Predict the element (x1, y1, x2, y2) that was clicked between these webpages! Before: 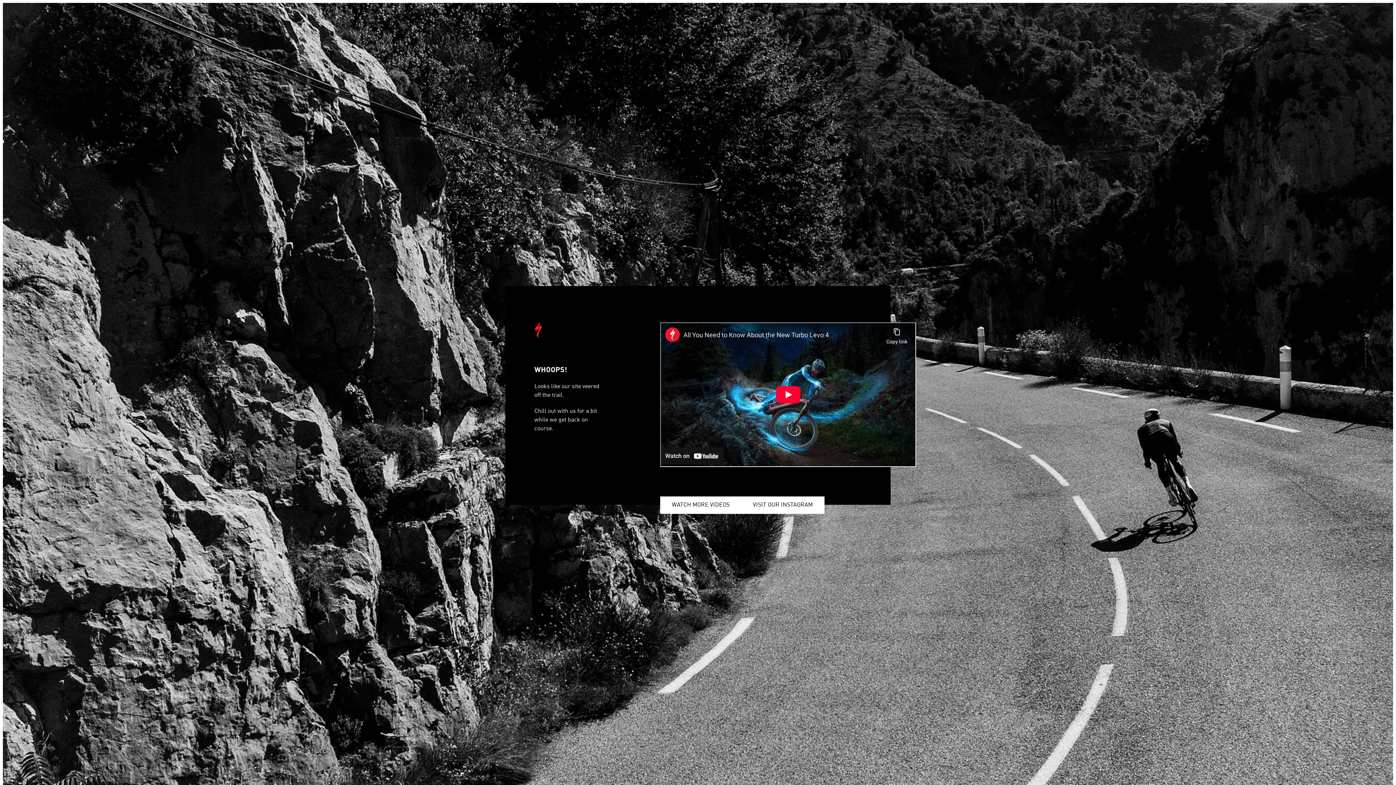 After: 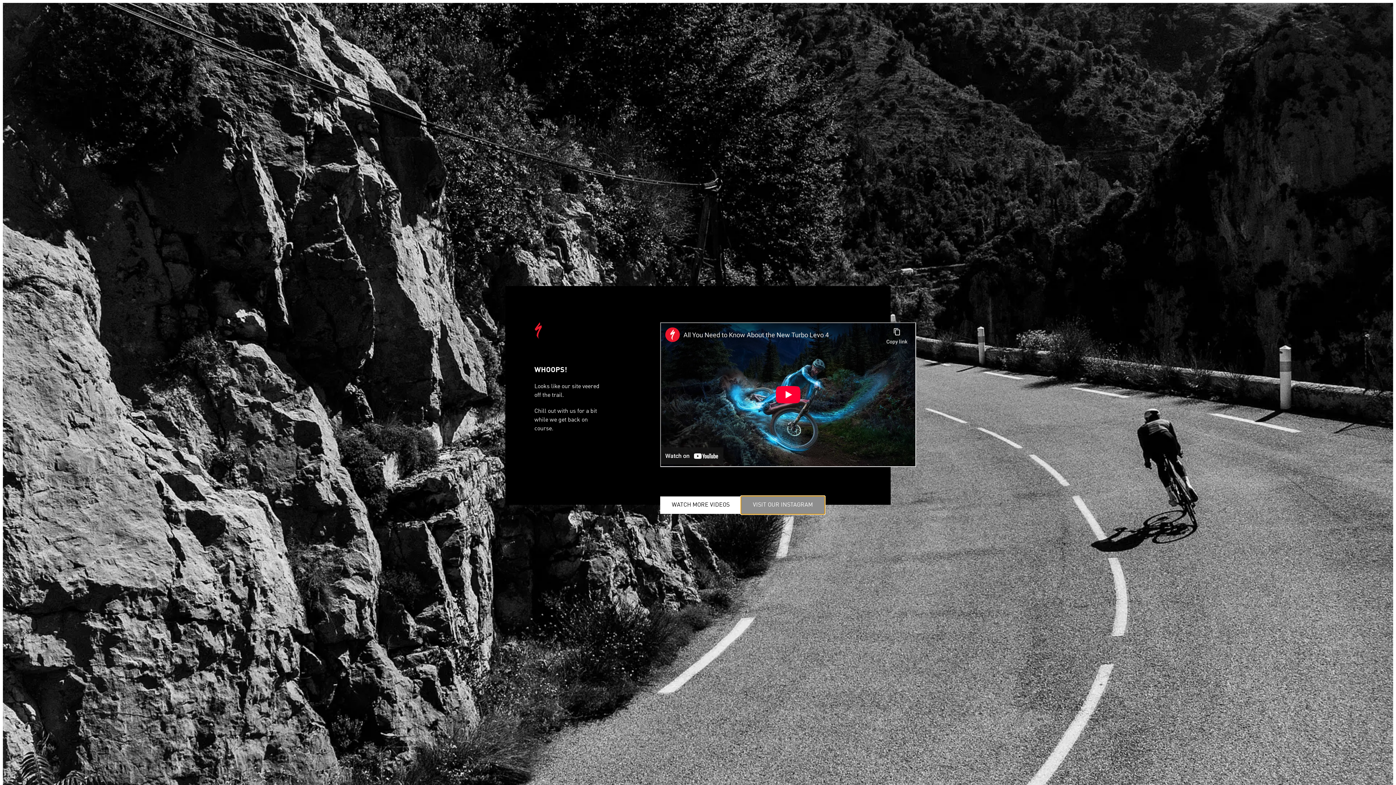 Action: bbox: (741, 496, 824, 514) label: VISIT OUR INSTAGRAM